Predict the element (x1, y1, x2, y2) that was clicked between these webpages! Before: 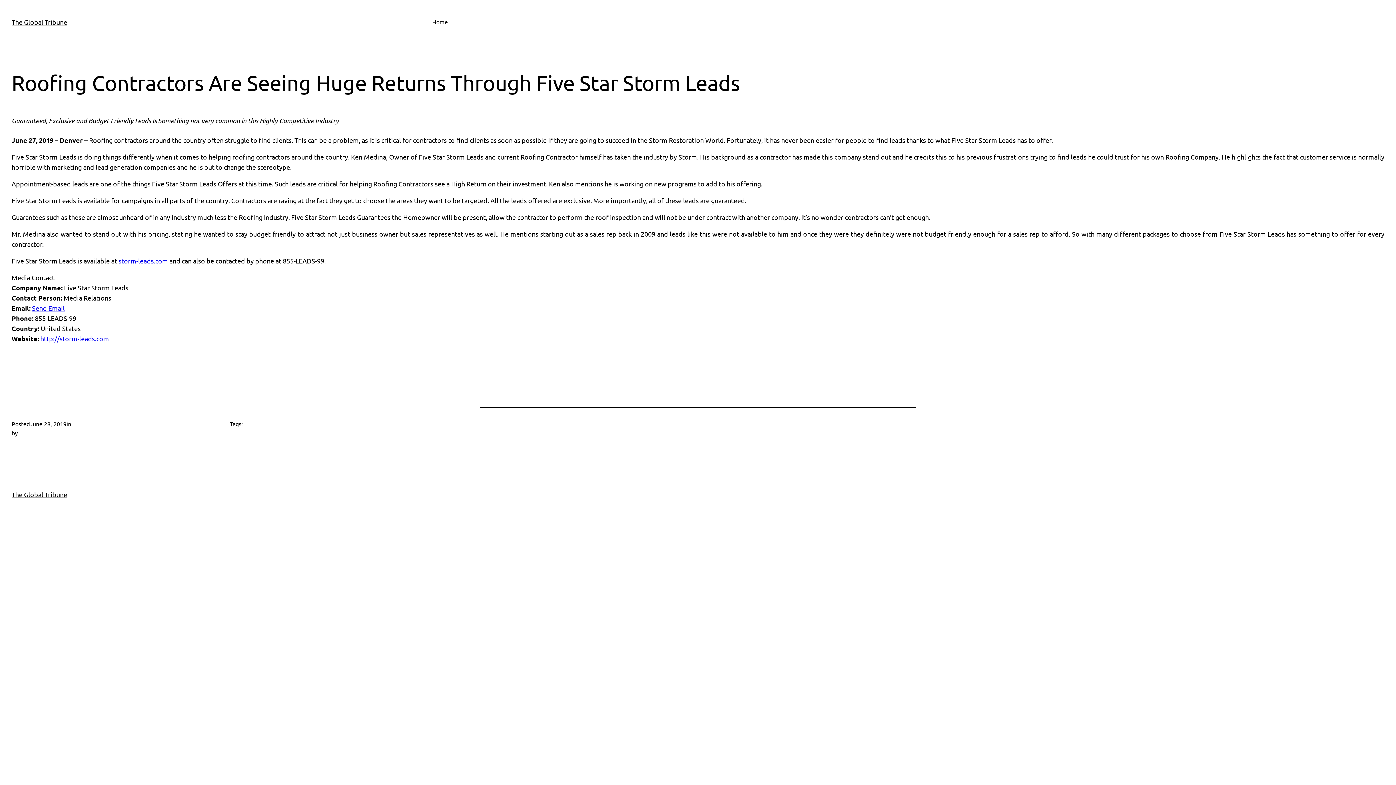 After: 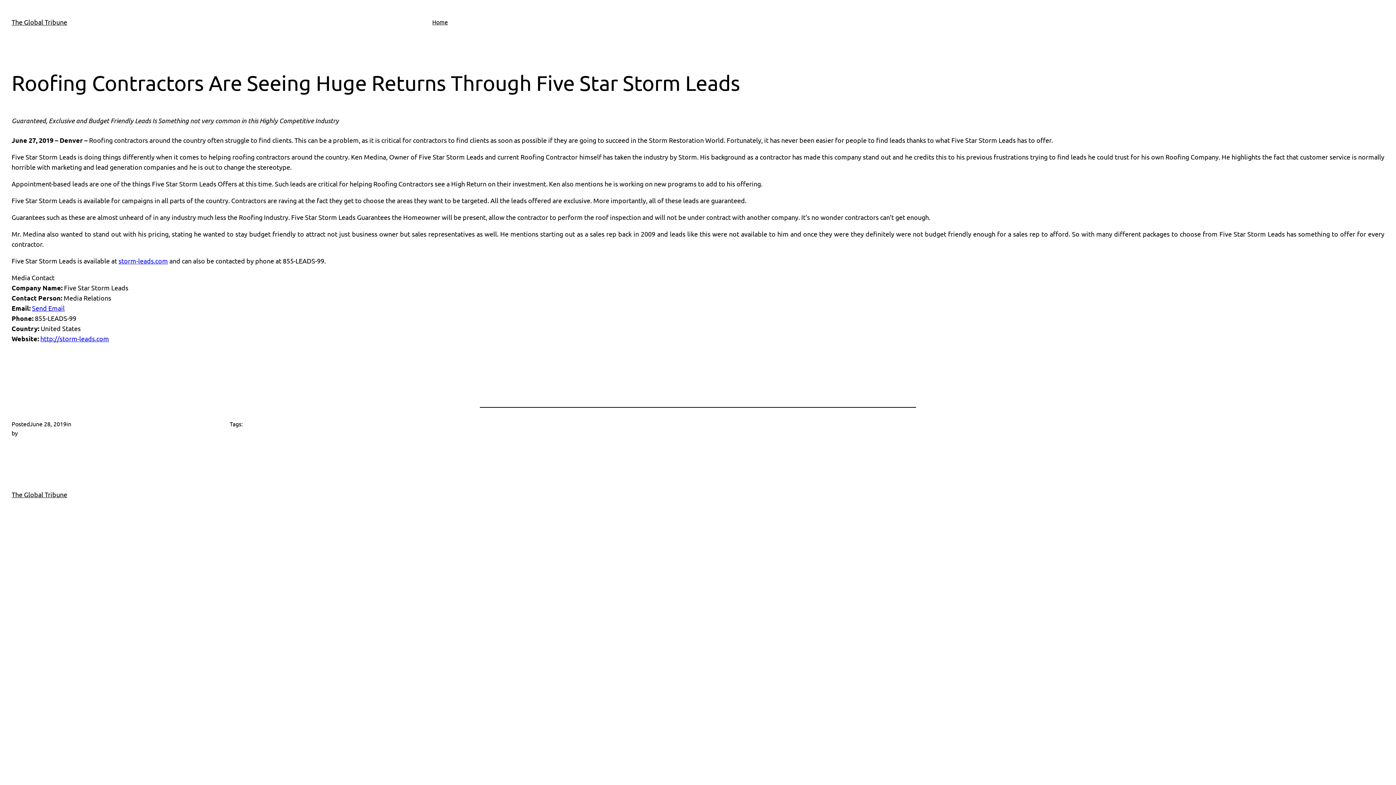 Action: label: http://storm-leads.com bbox: (40, 334, 109, 342)